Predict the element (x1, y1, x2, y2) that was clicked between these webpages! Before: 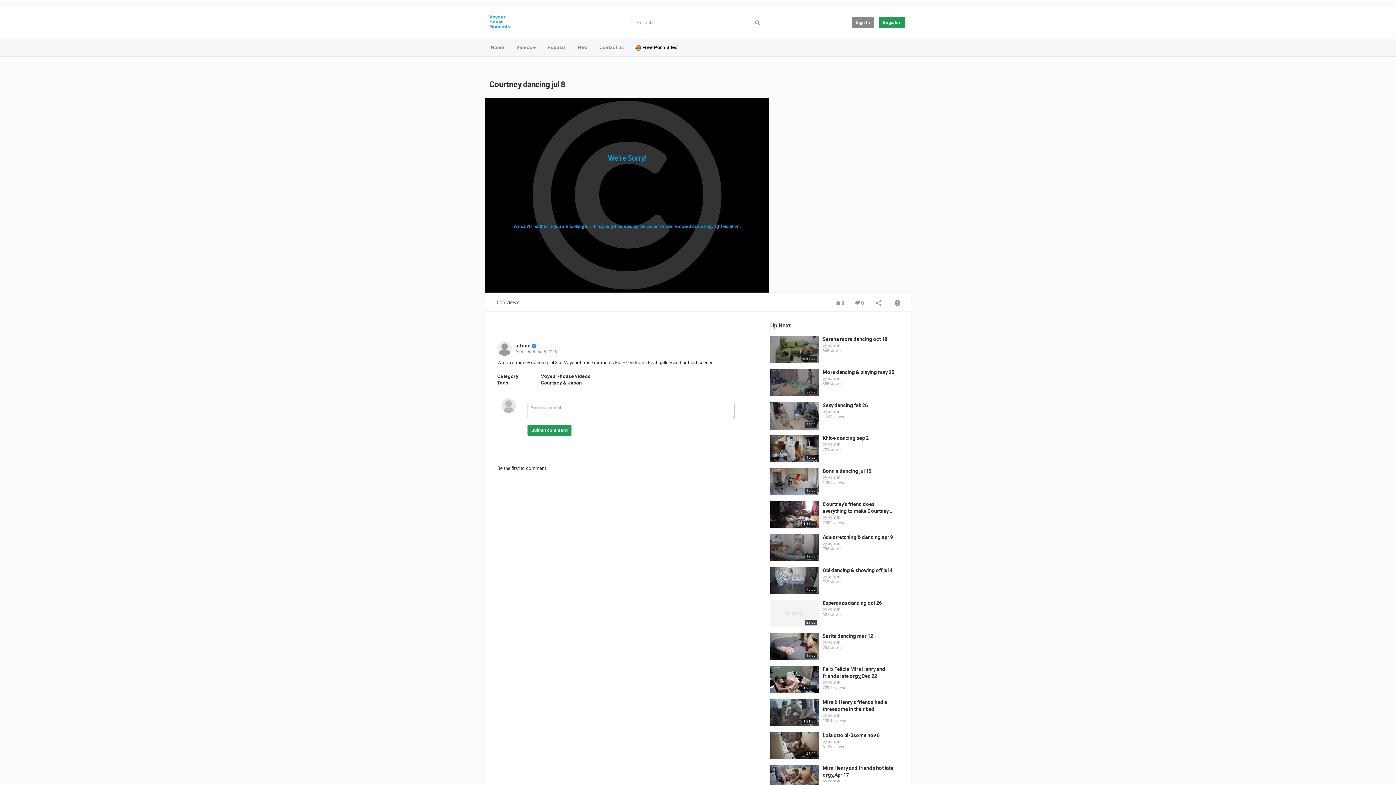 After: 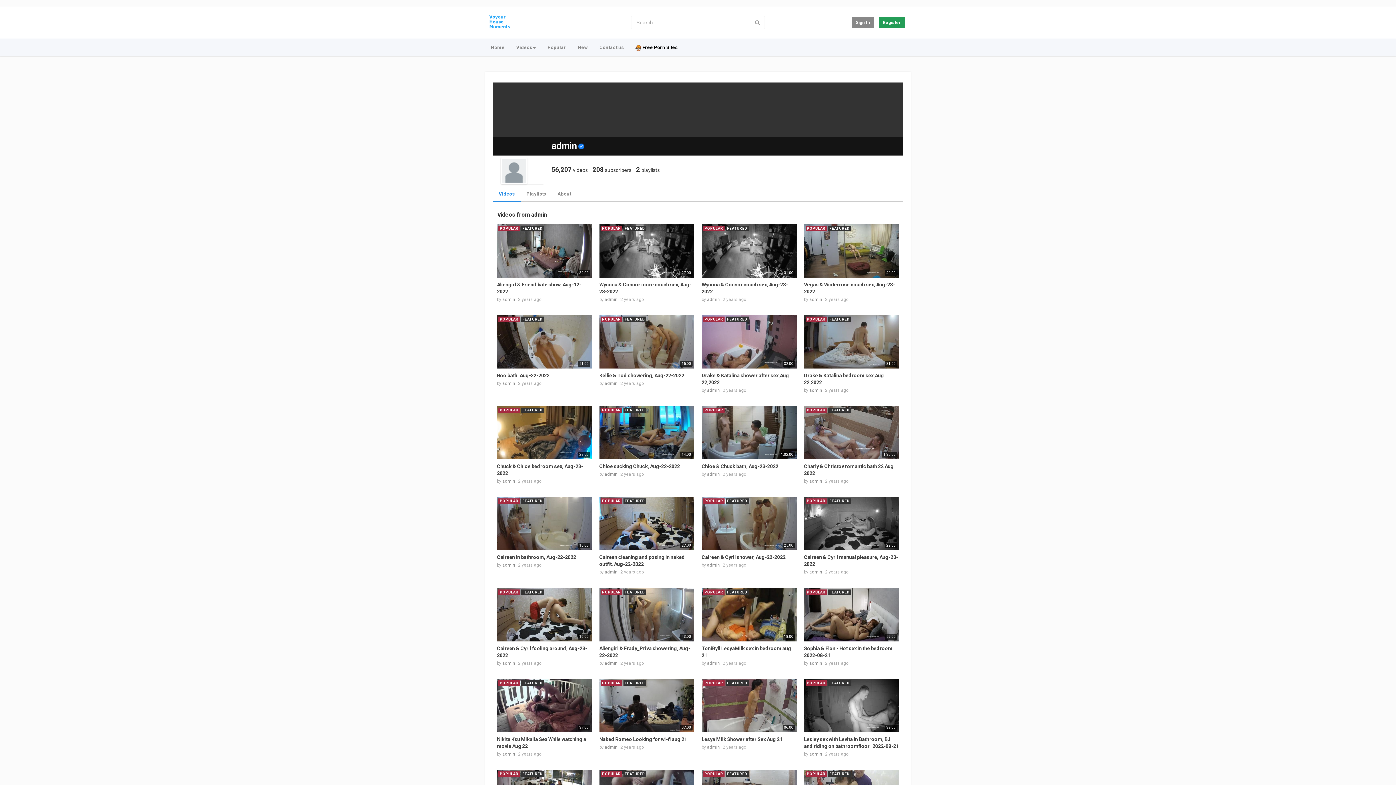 Action: label: admin bbox: (828, 640, 840, 645)